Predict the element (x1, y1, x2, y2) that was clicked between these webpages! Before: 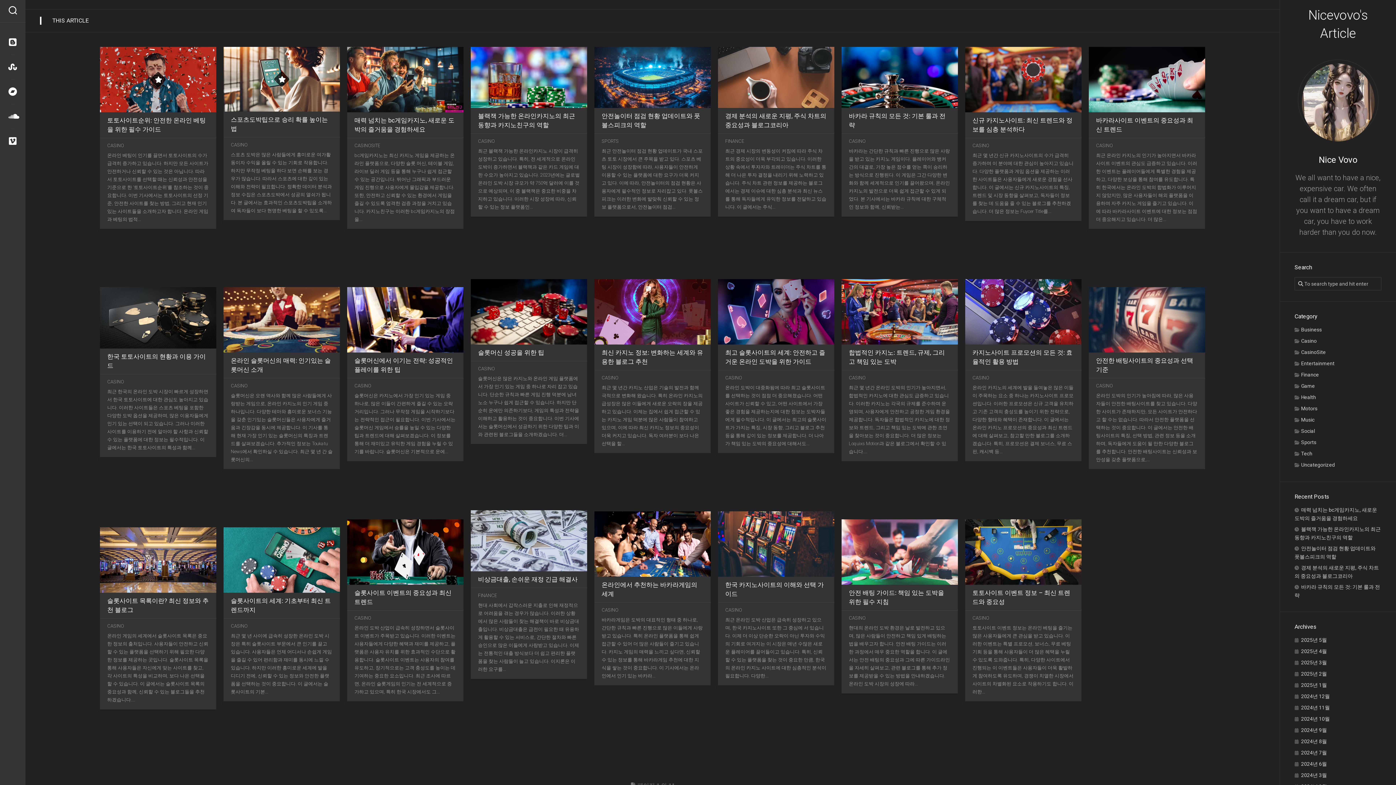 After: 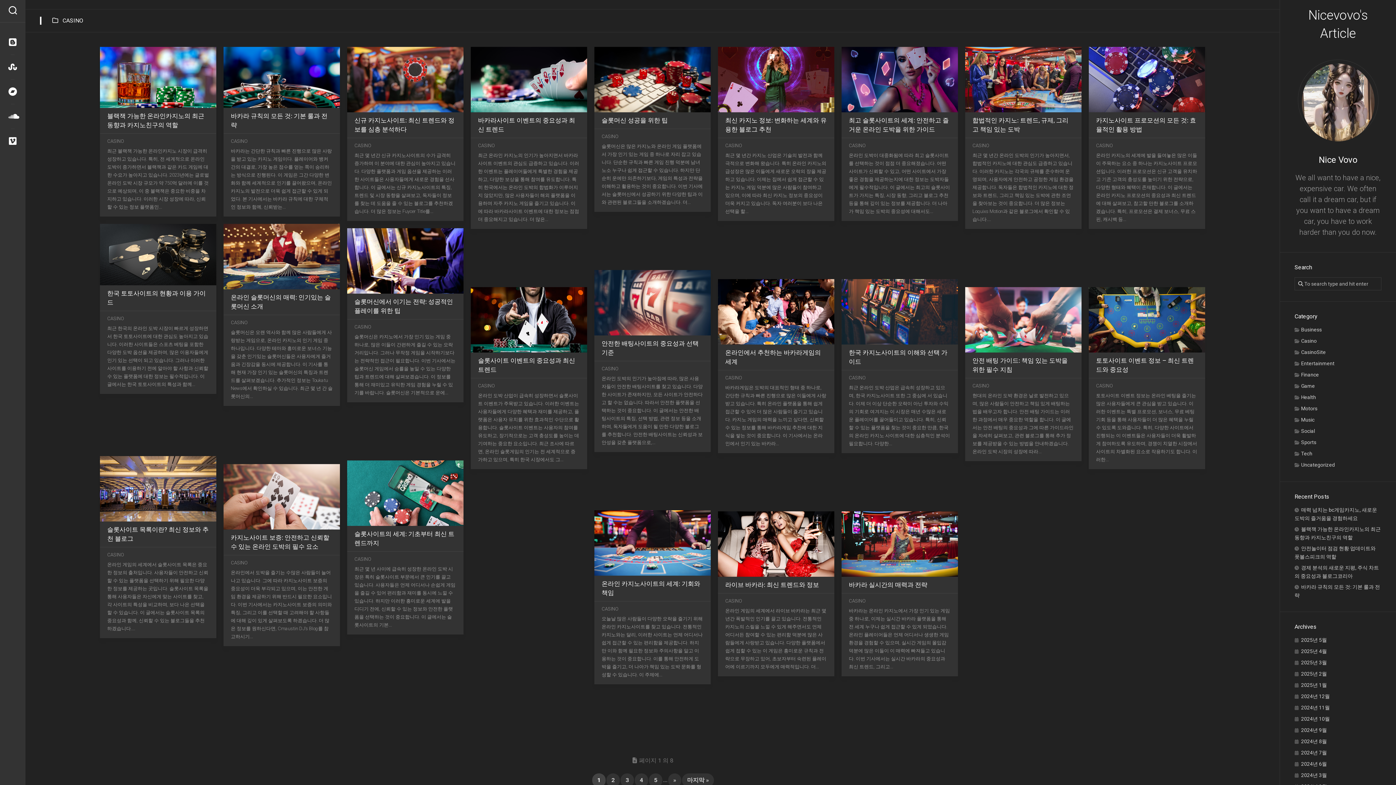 Action: label: CASINO bbox: (849, 615, 865, 621)